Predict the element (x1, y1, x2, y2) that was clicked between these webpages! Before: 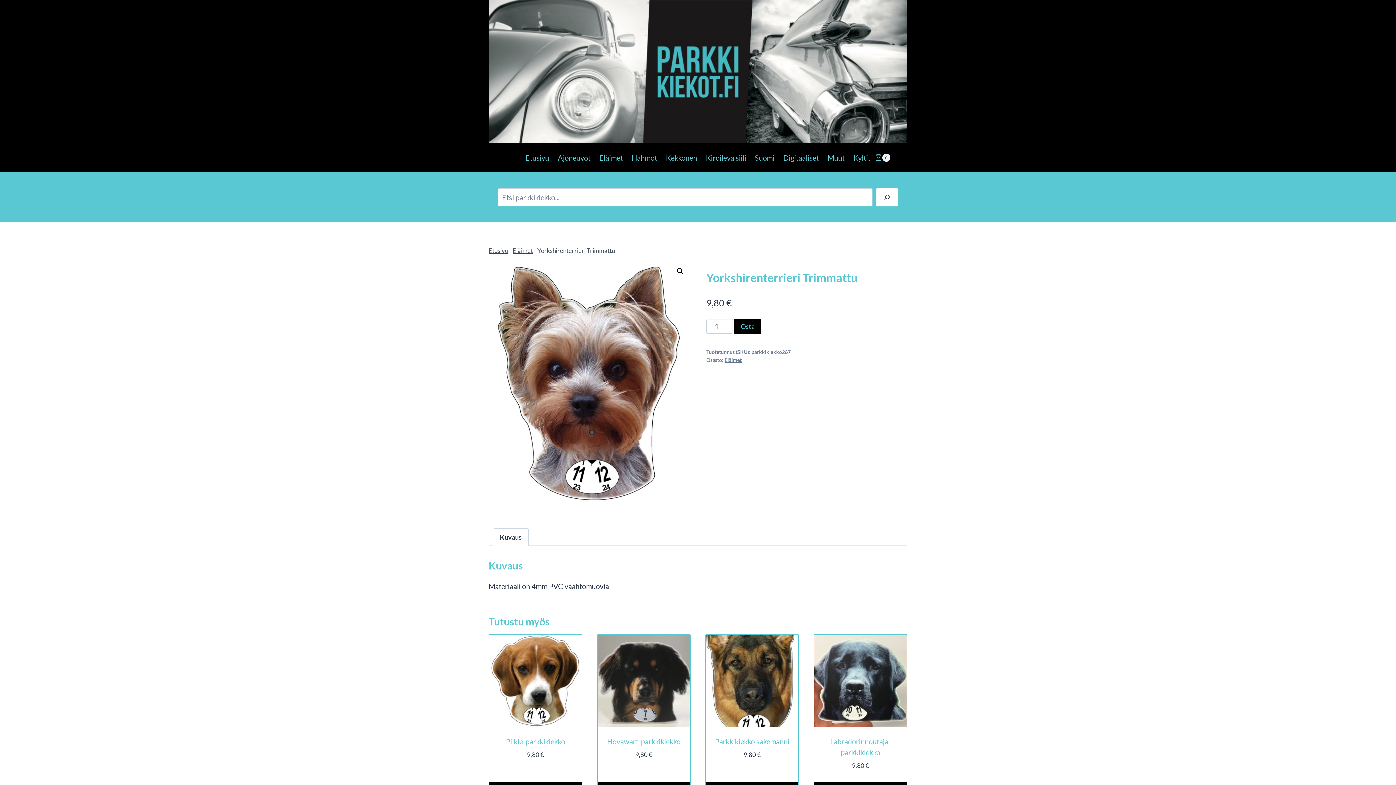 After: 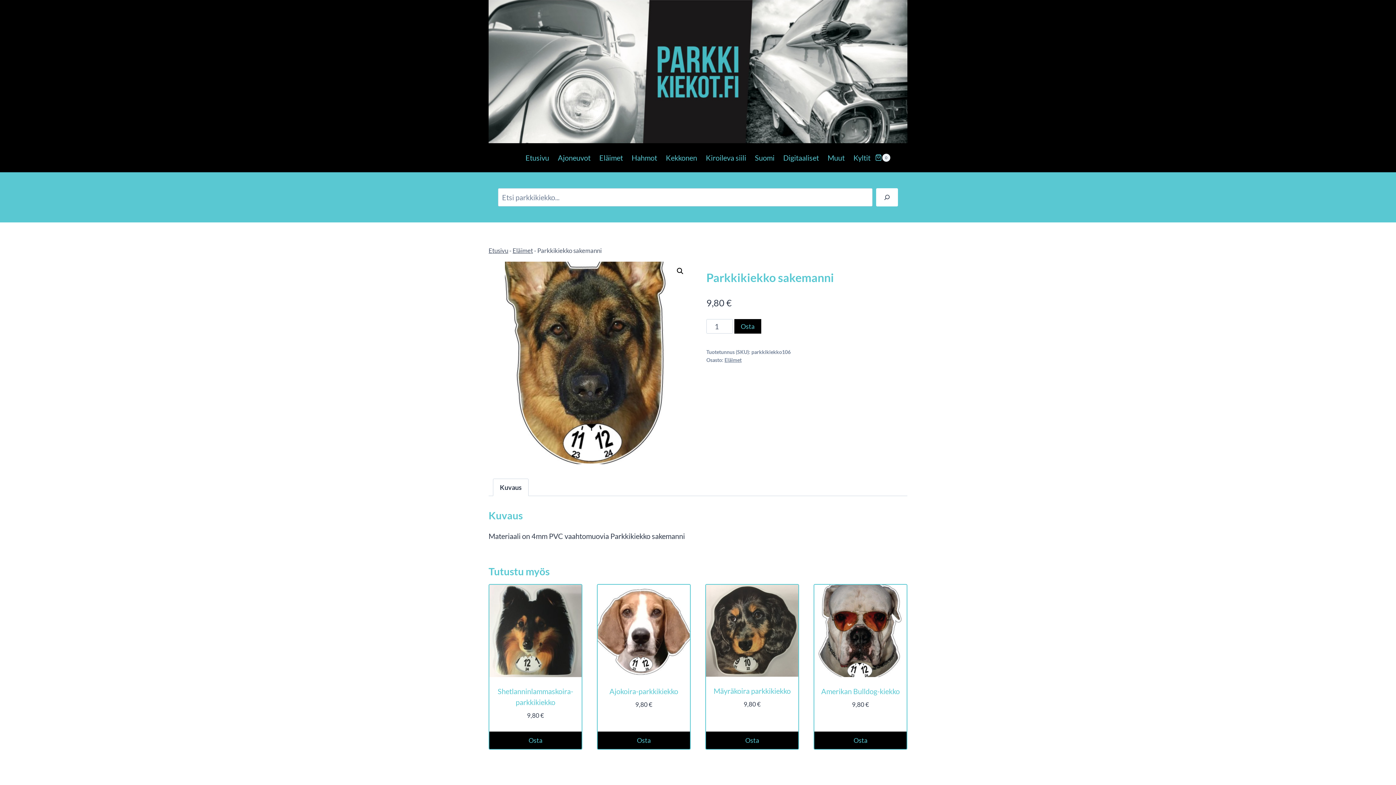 Action: bbox: (706, 635, 798, 727)